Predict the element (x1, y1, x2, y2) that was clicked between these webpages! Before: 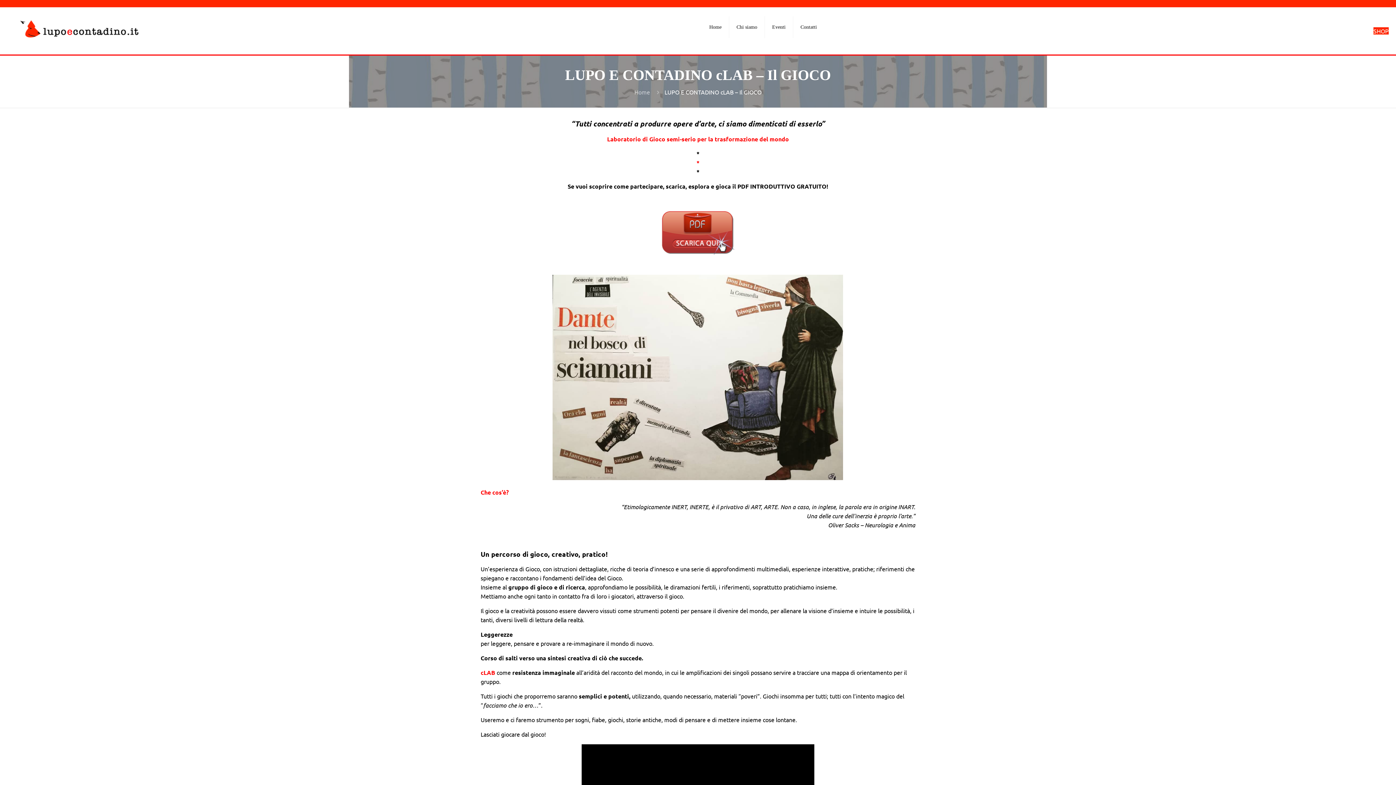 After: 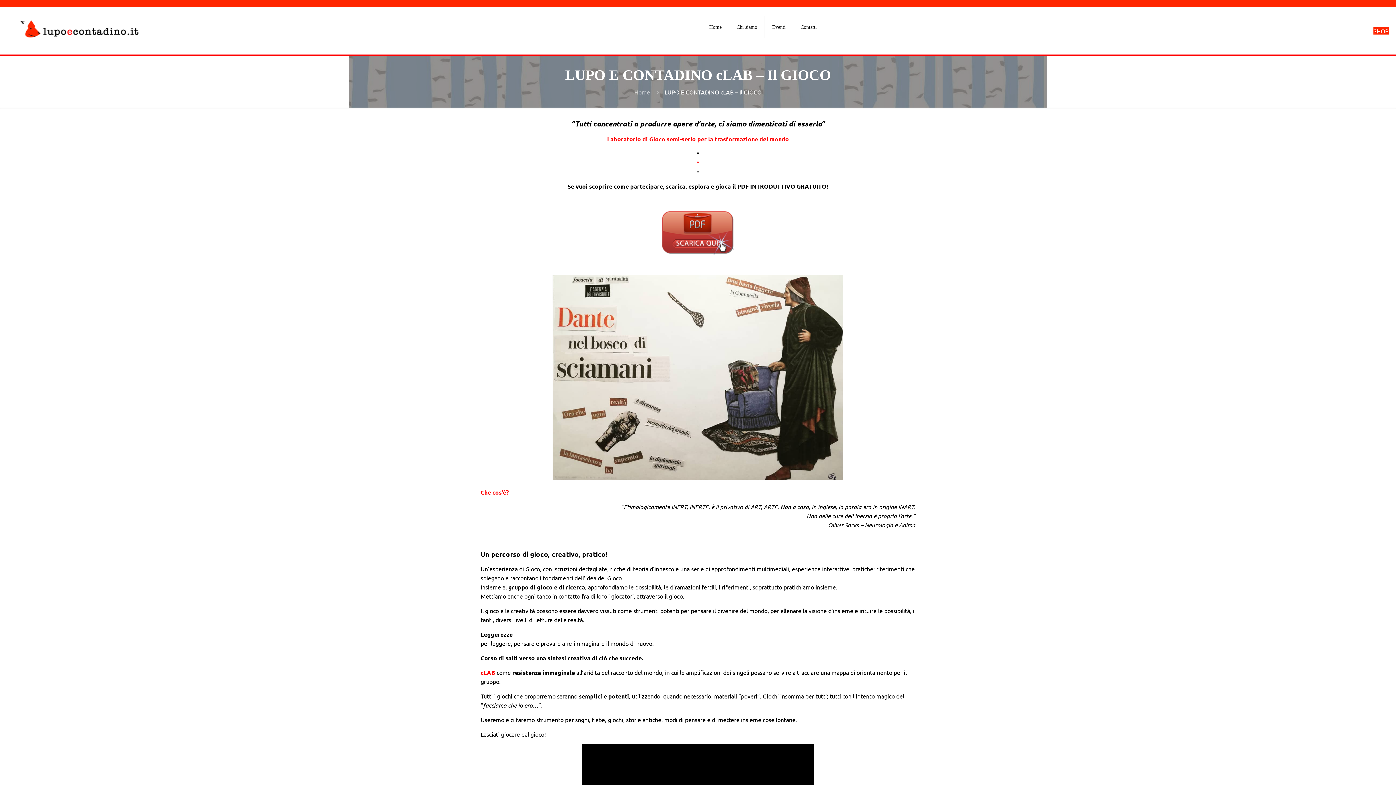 Action: bbox: (480, 210, 915, 254)